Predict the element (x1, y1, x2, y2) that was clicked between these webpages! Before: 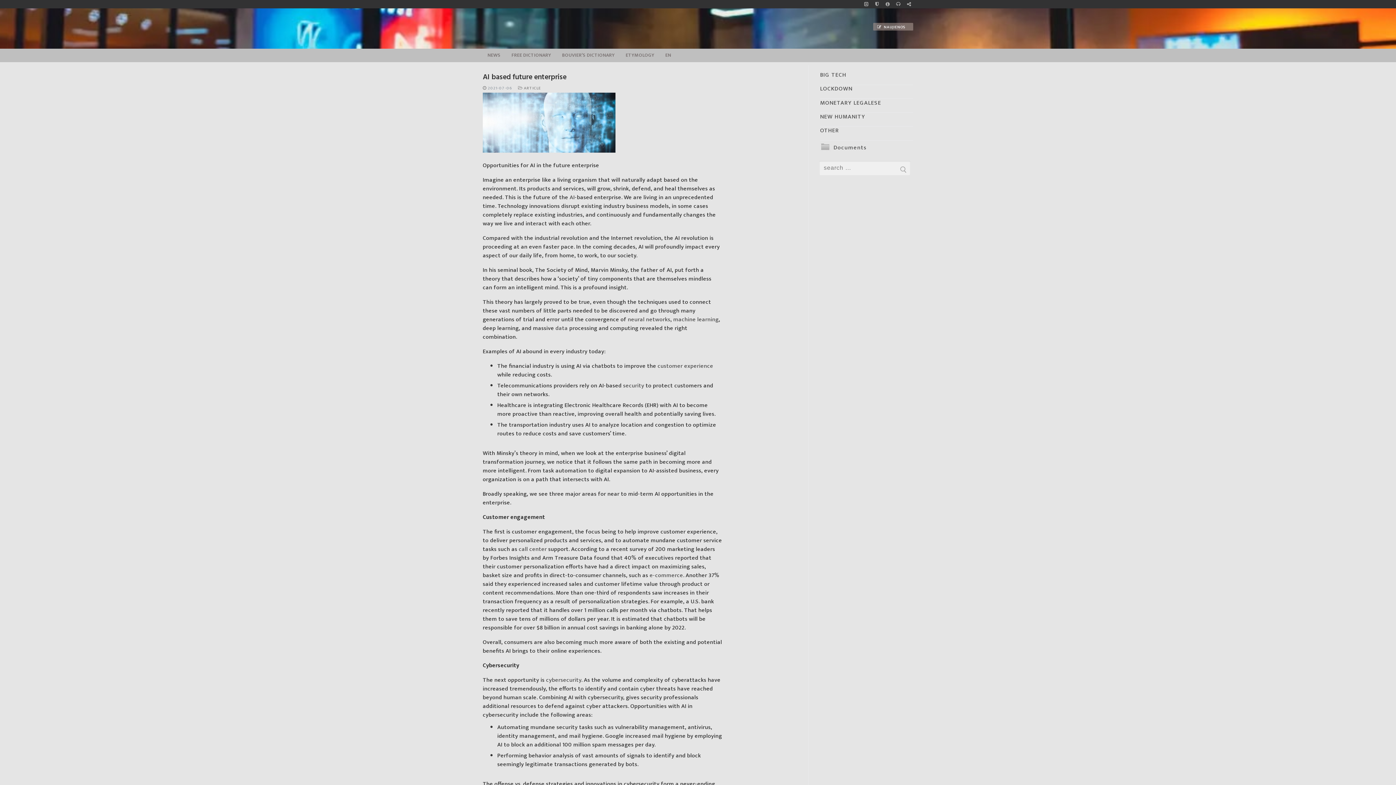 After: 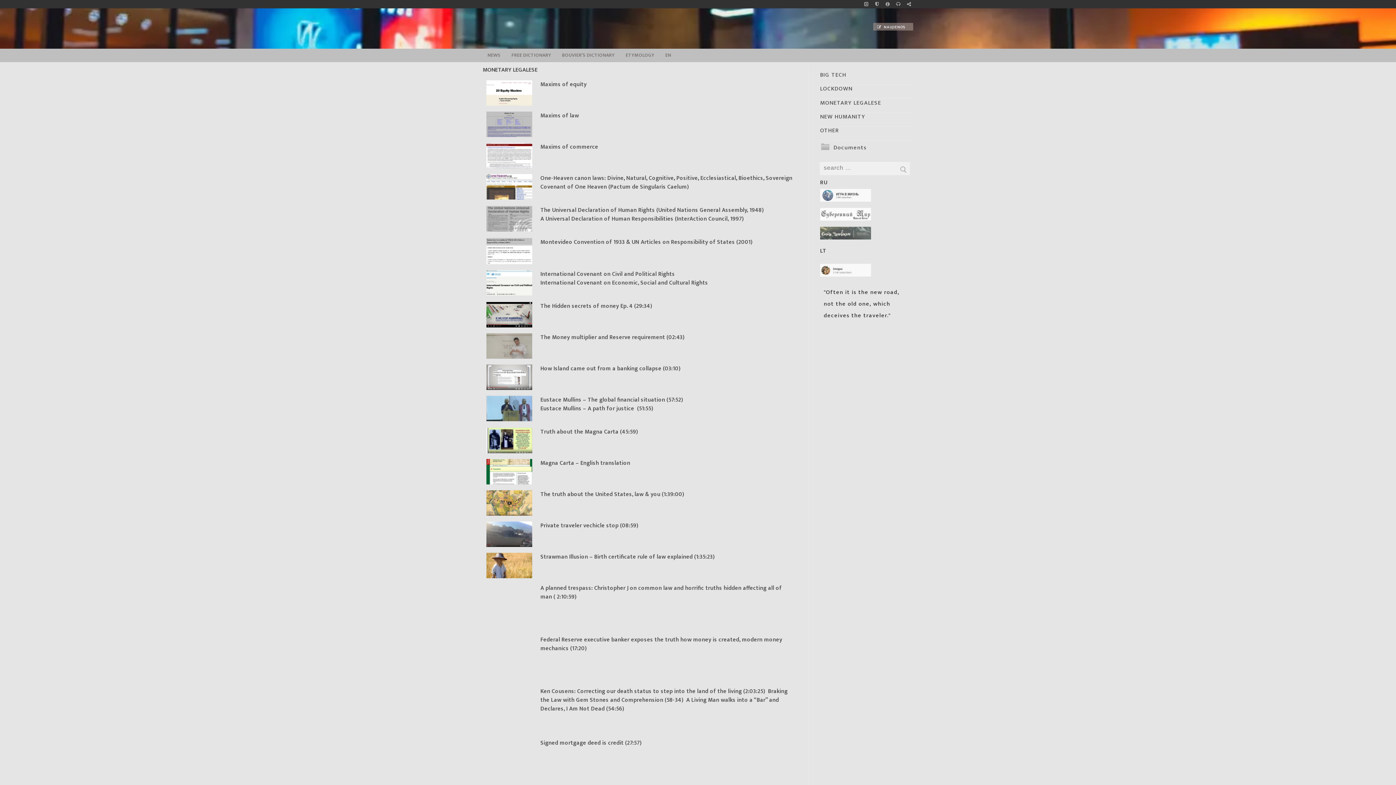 Action: bbox: (820, 97, 913, 112) label: MONETARY LEGALESE